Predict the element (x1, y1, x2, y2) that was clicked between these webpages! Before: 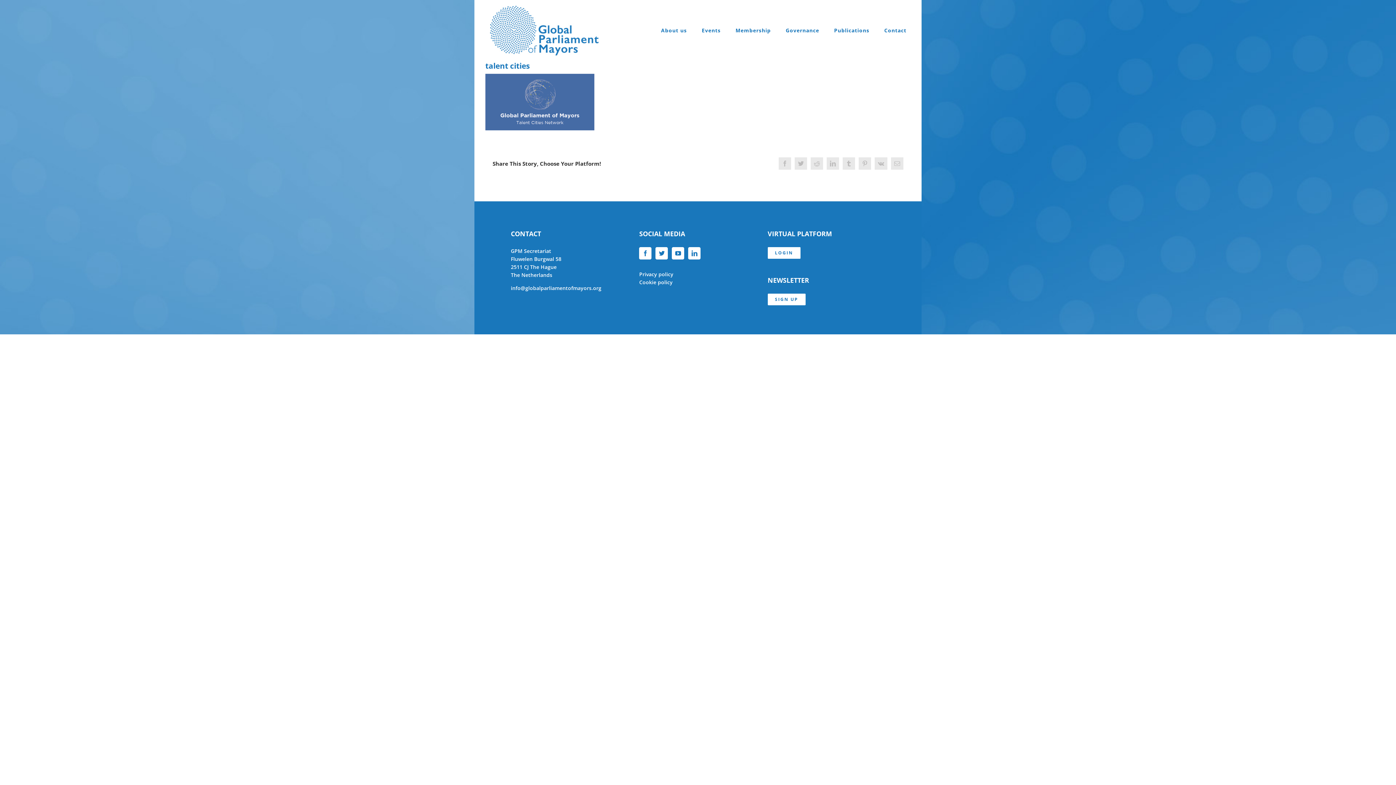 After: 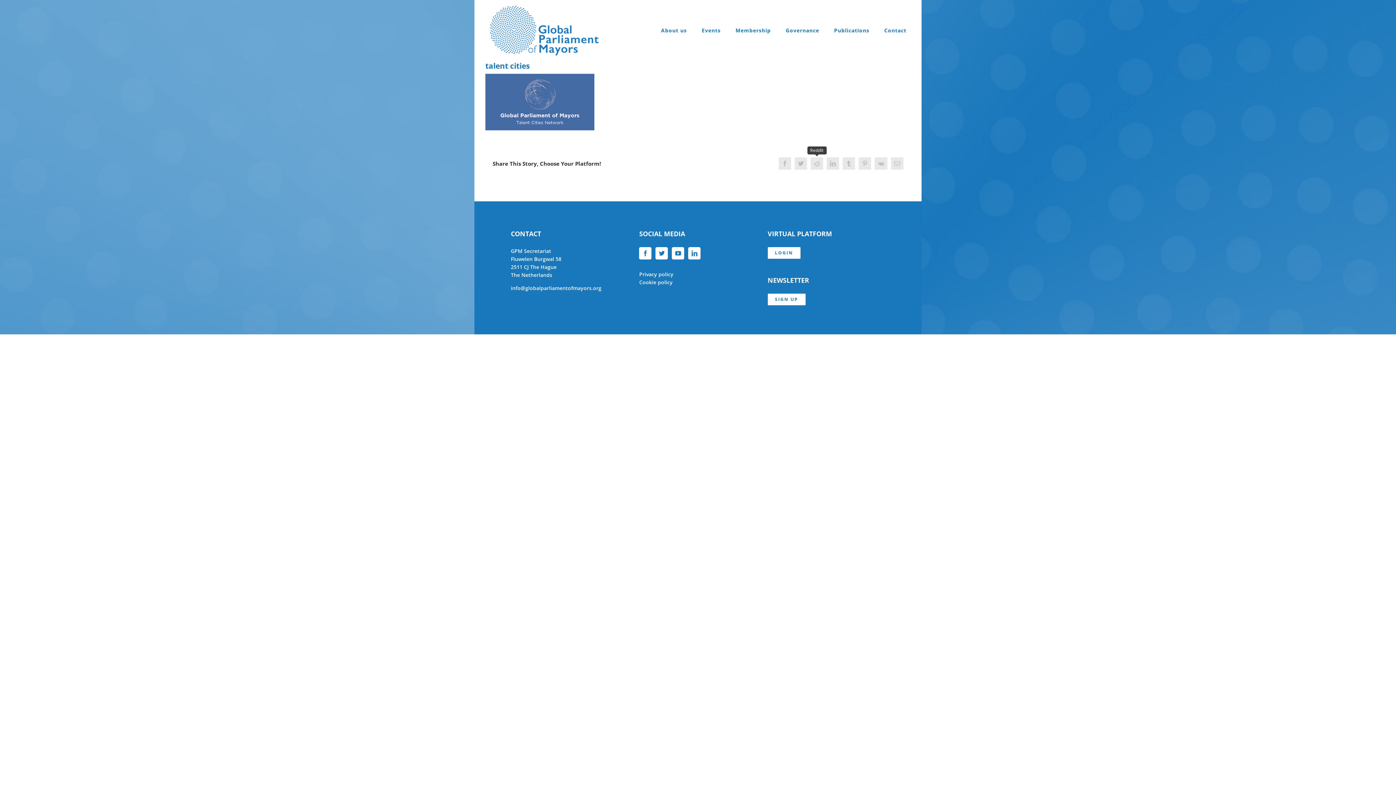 Action: label: Reddit bbox: (810, 157, 823, 169)